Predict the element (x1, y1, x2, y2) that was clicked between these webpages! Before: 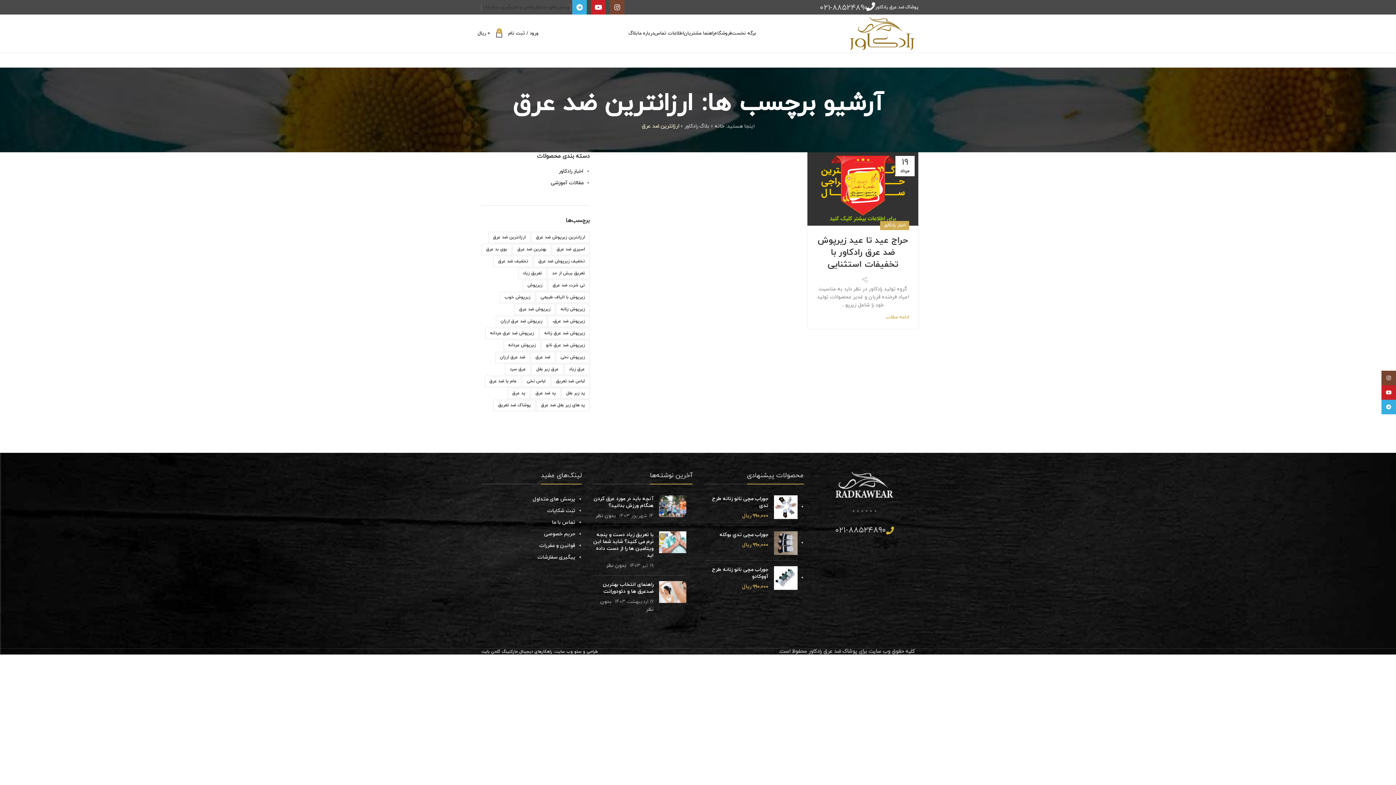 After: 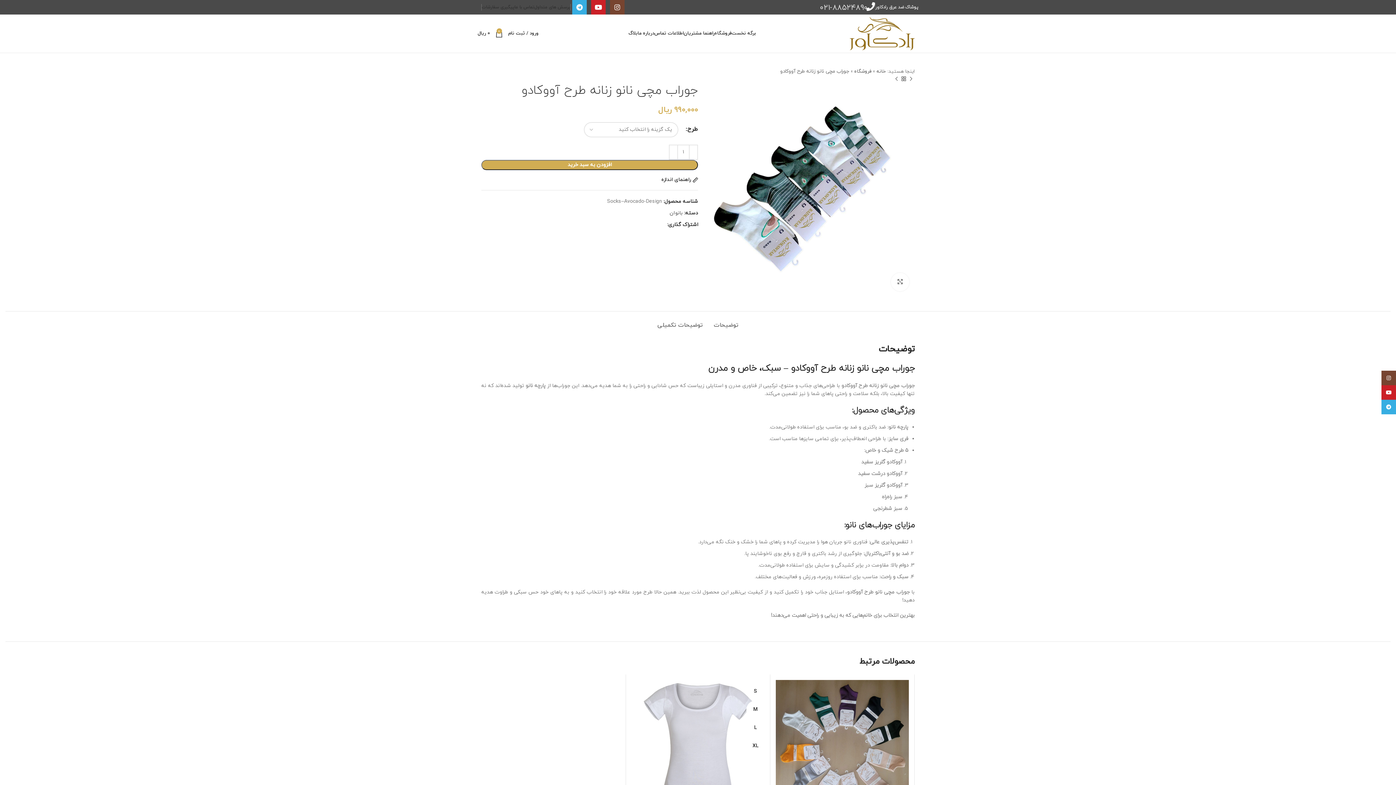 Action: bbox: (774, 566, 797, 591)